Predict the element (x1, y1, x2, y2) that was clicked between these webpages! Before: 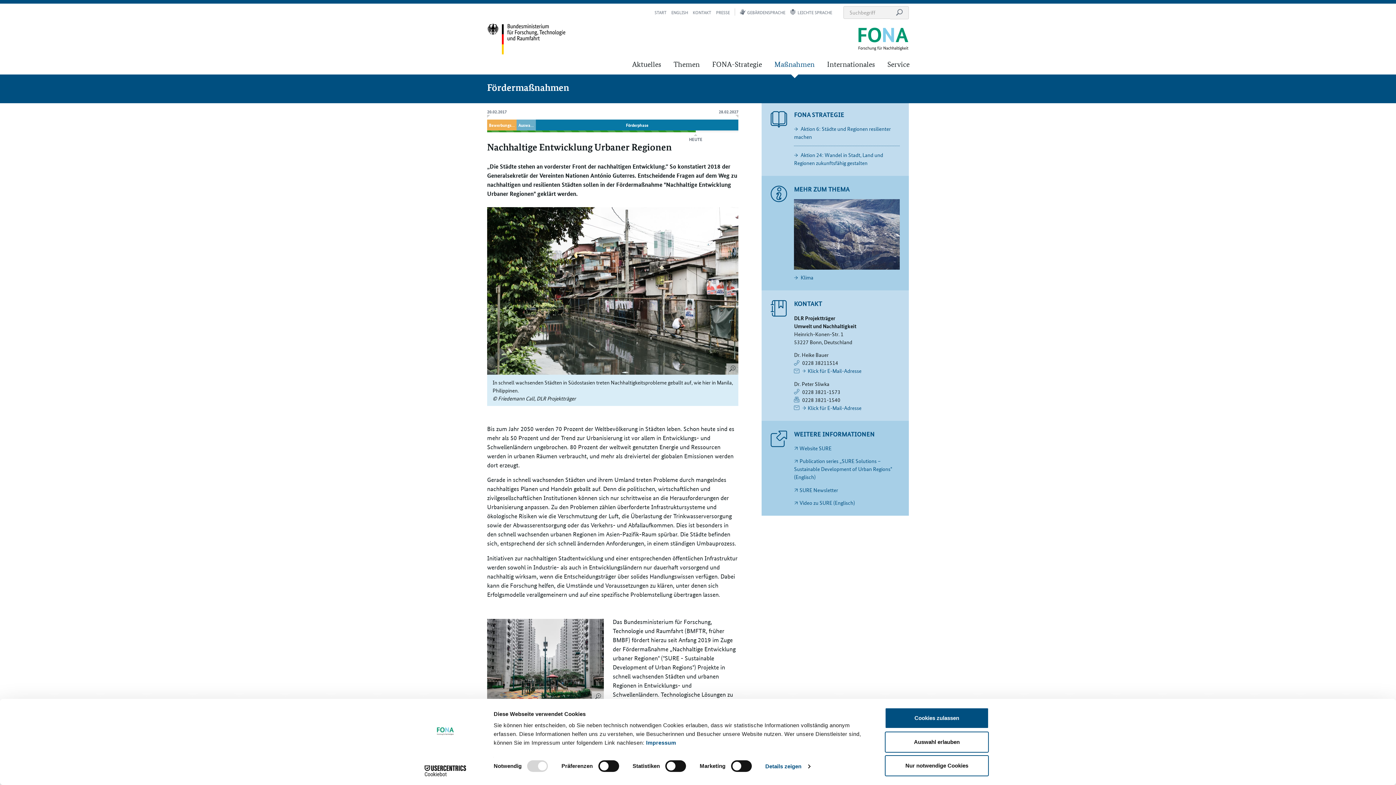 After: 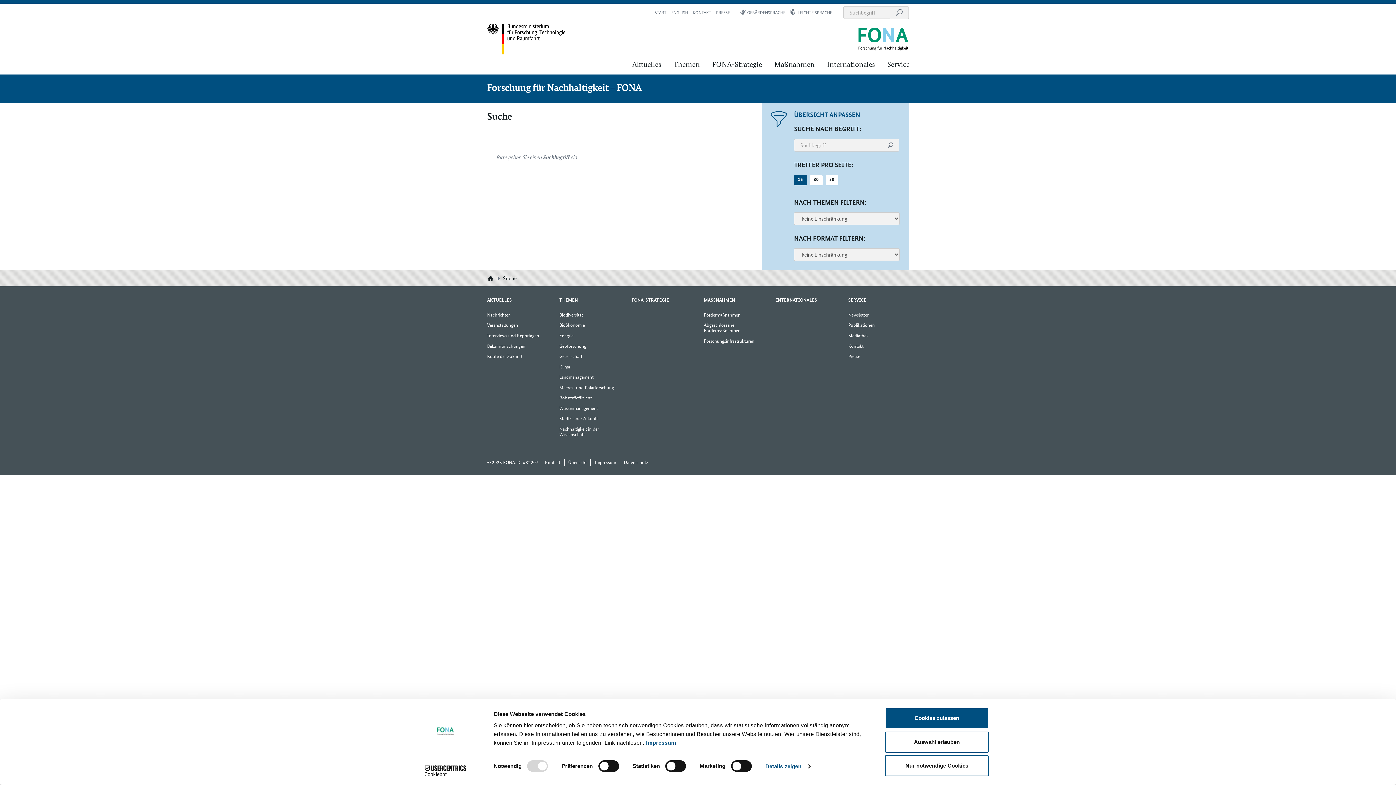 Action: bbox: (890, 6, 909, 19) label: SUCHE STARTEN